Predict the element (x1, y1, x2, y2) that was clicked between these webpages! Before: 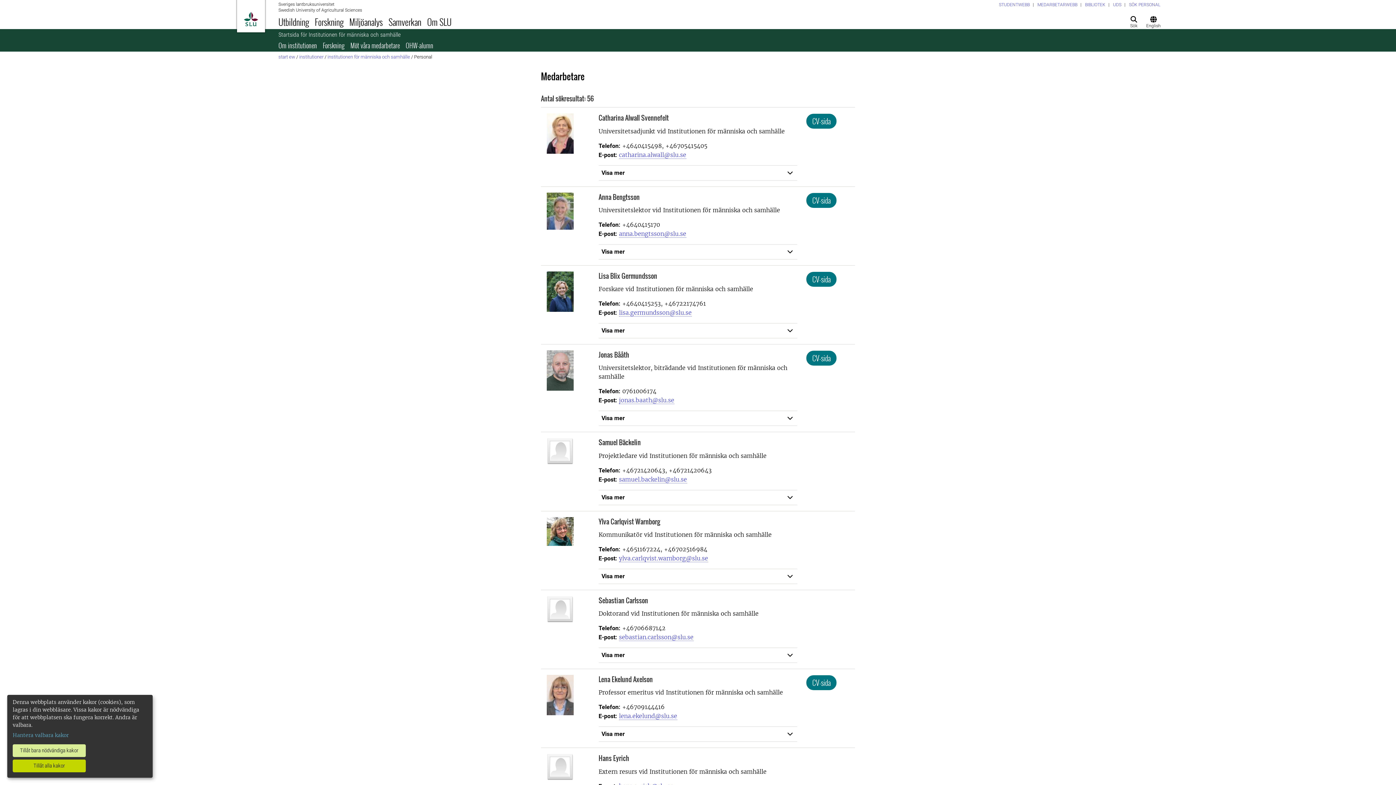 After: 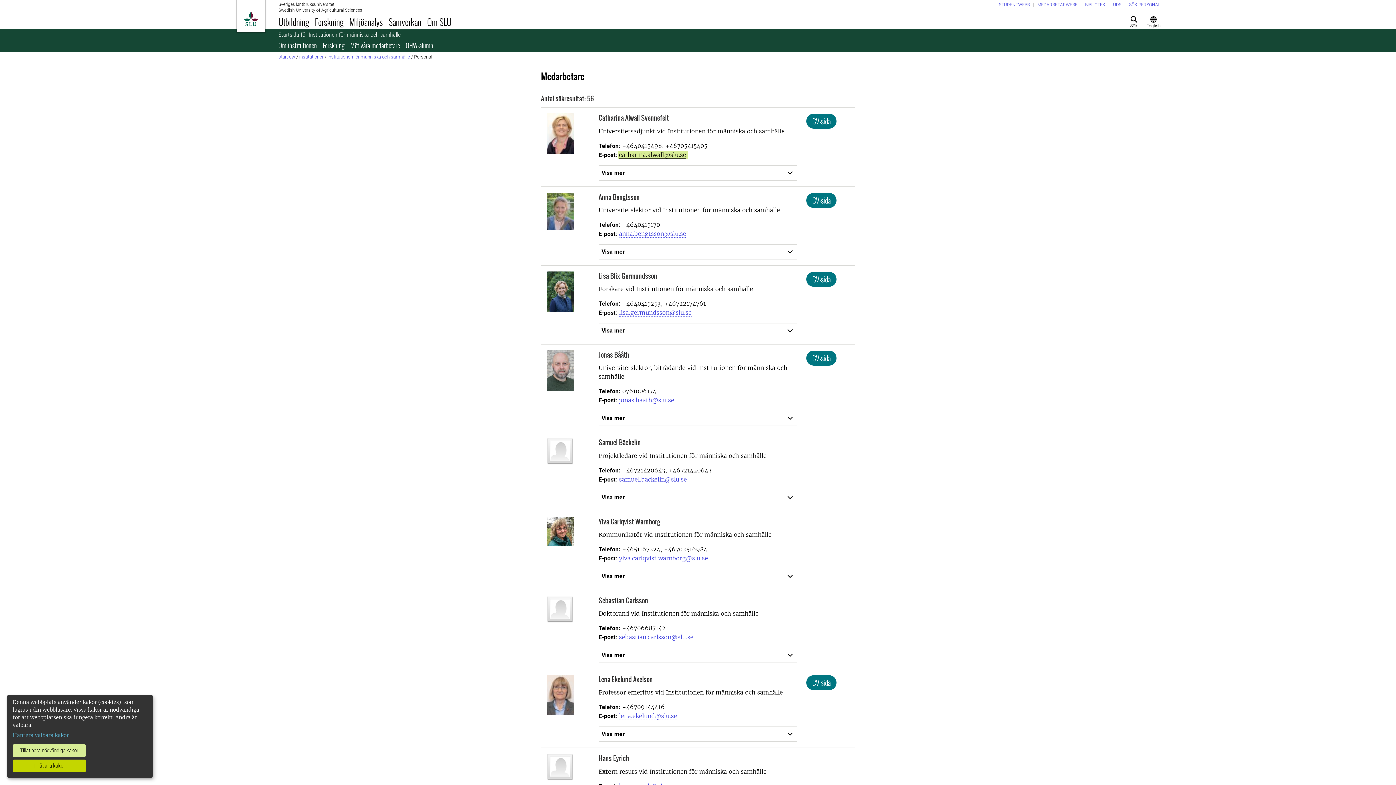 Action: label: catharina.alwall@slu.se bbox: (619, 151, 686, 158)